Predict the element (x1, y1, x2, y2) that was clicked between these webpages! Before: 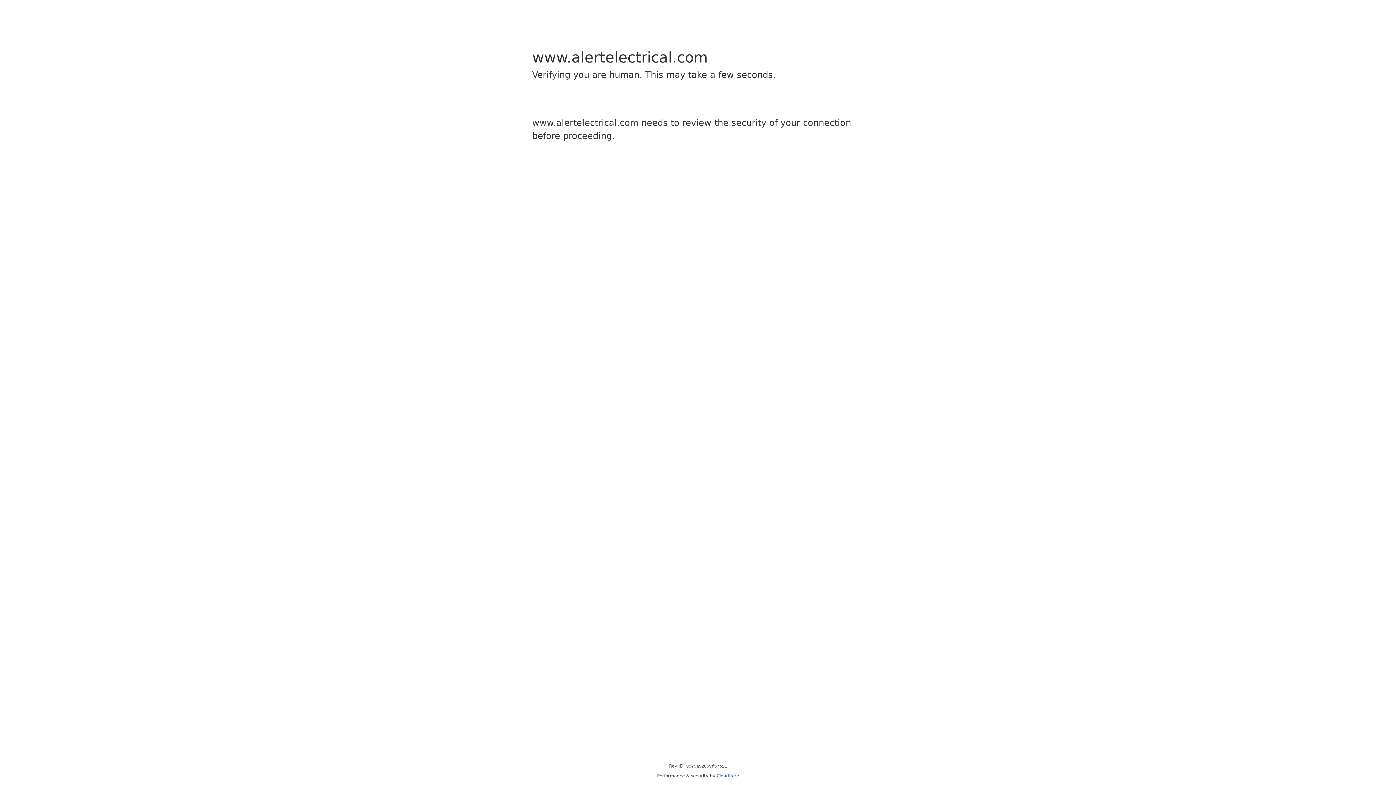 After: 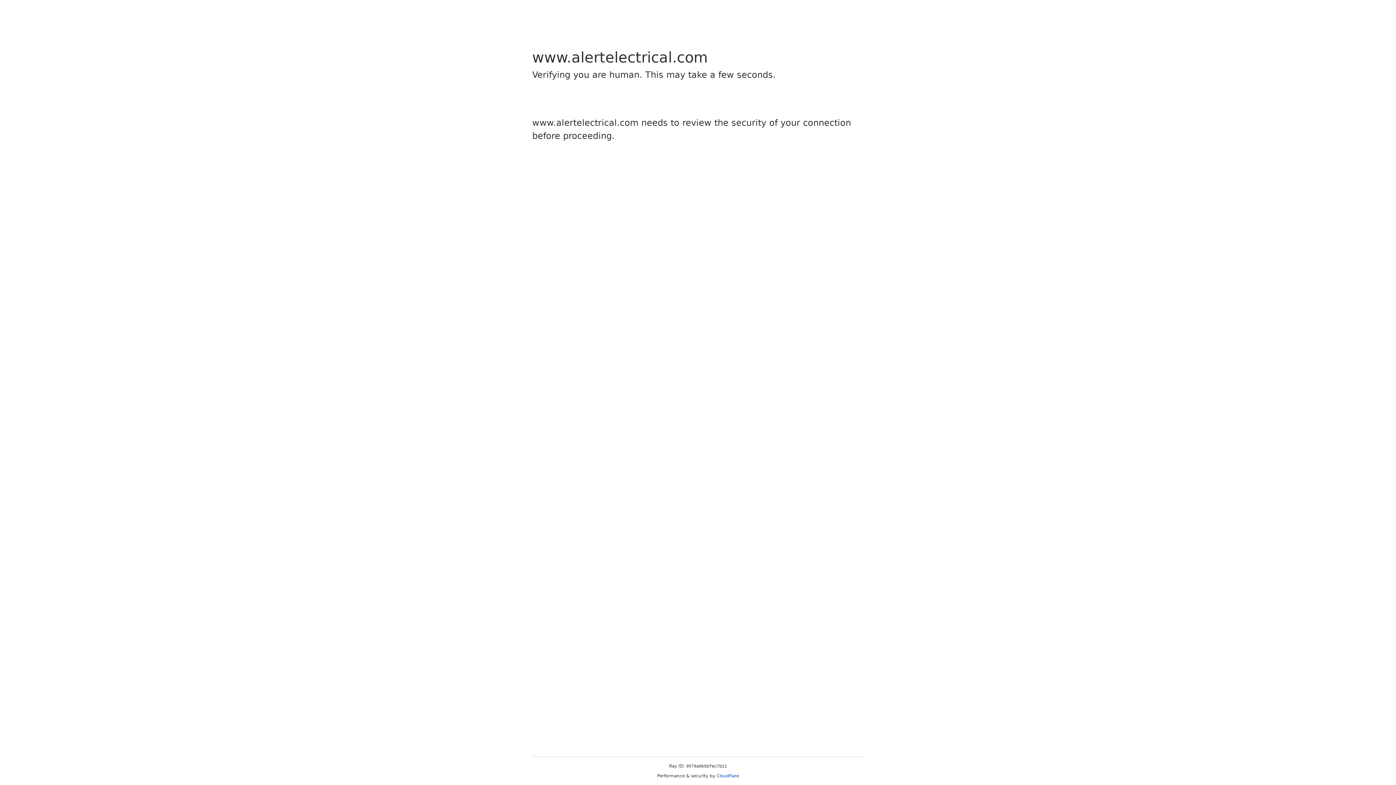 Action: label: Cloudflare bbox: (716, 773, 739, 778)